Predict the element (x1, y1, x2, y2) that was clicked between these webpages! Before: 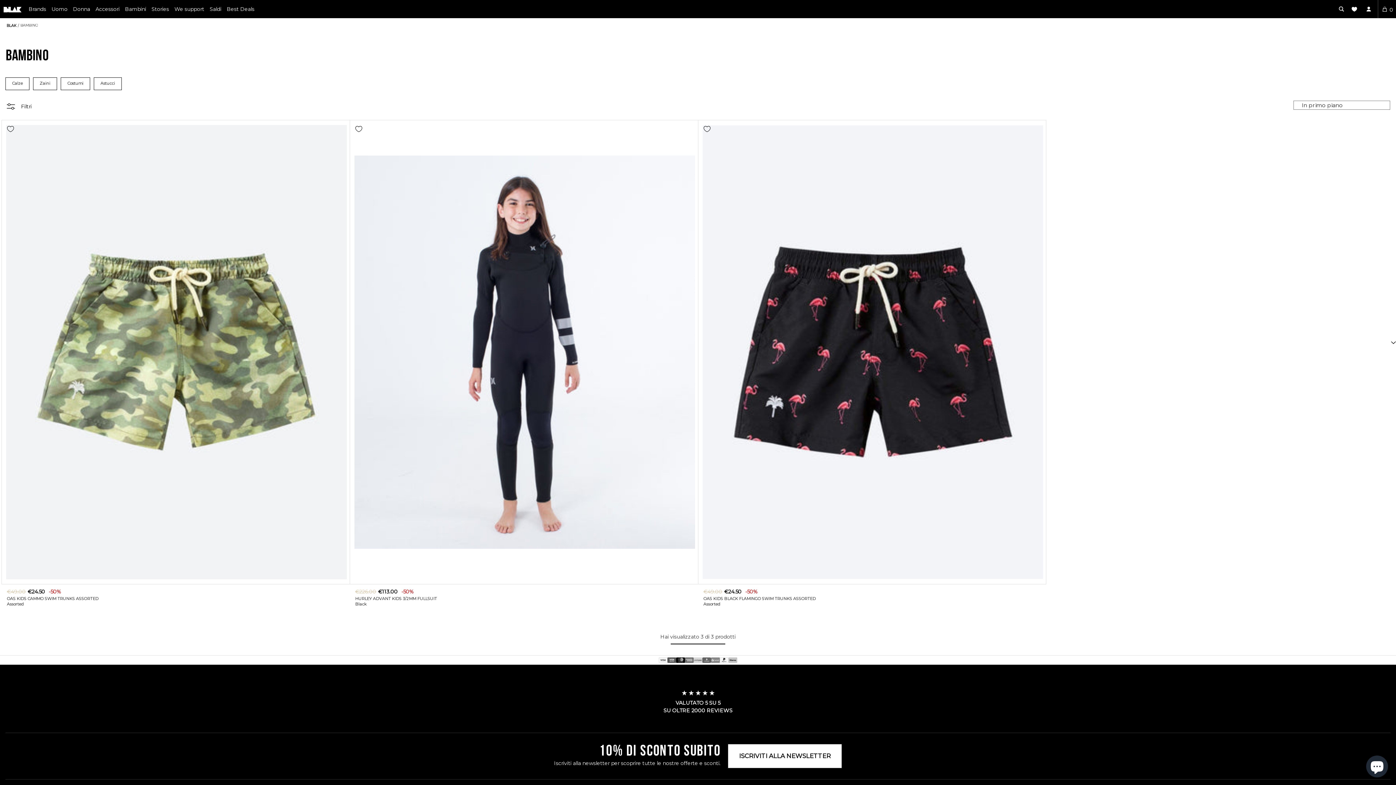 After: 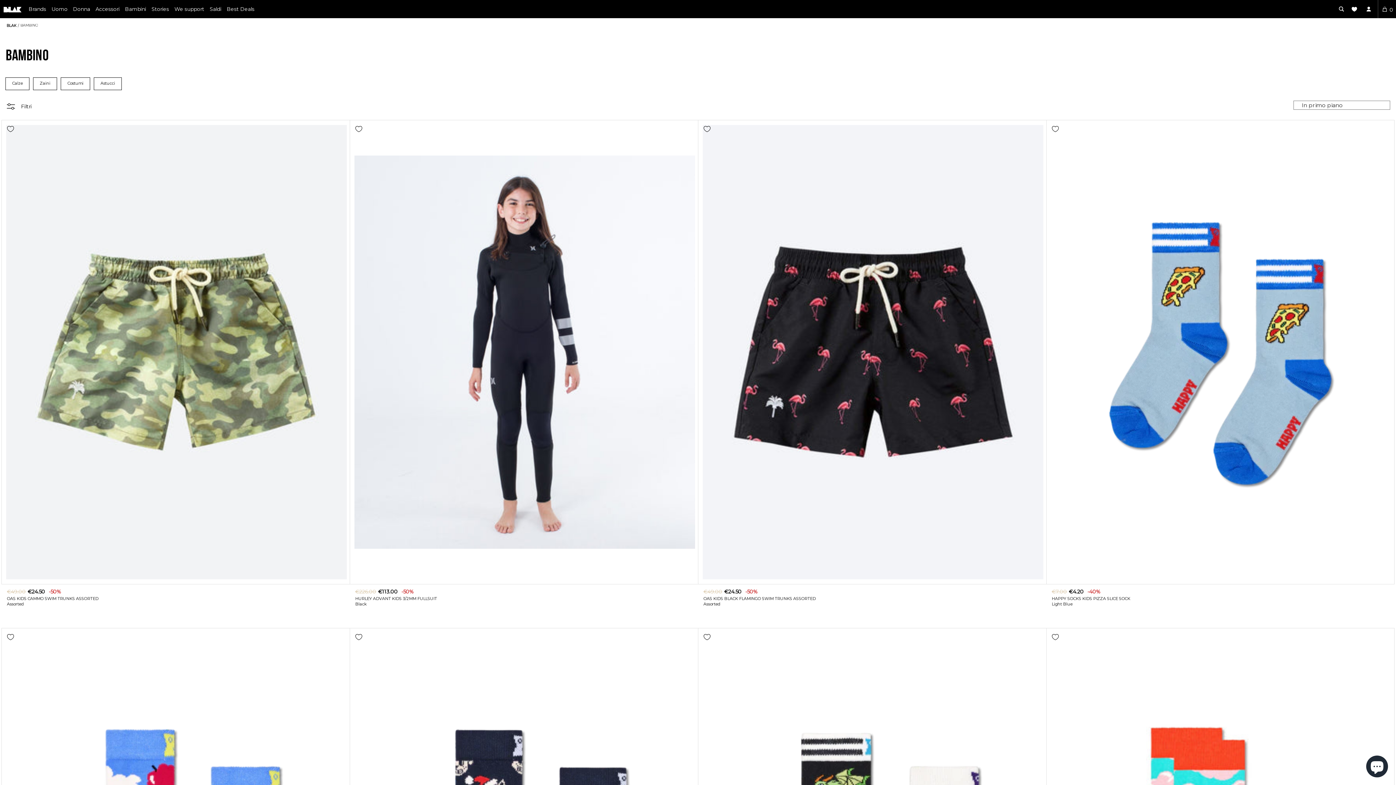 Action: bbox: (125, 0, 151, 18) label: Bambini